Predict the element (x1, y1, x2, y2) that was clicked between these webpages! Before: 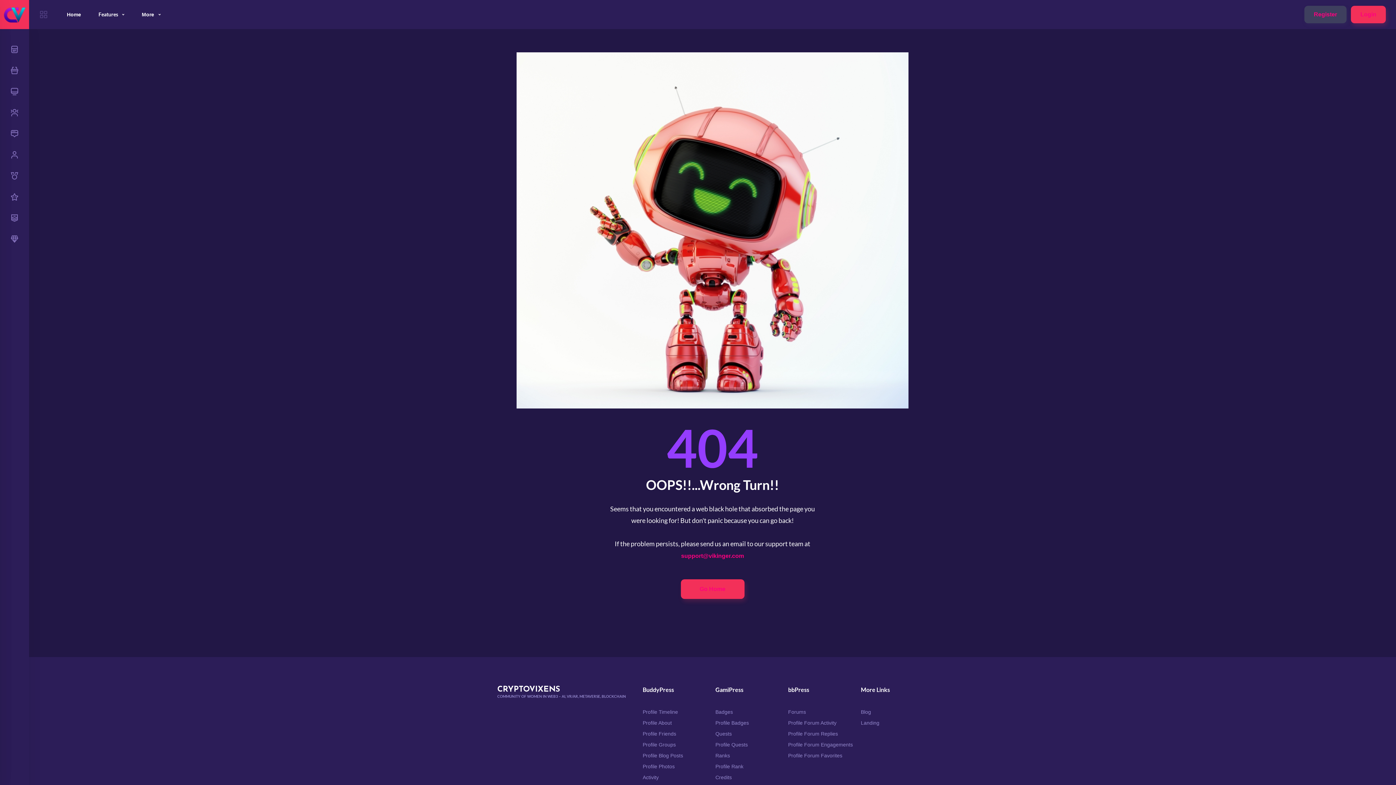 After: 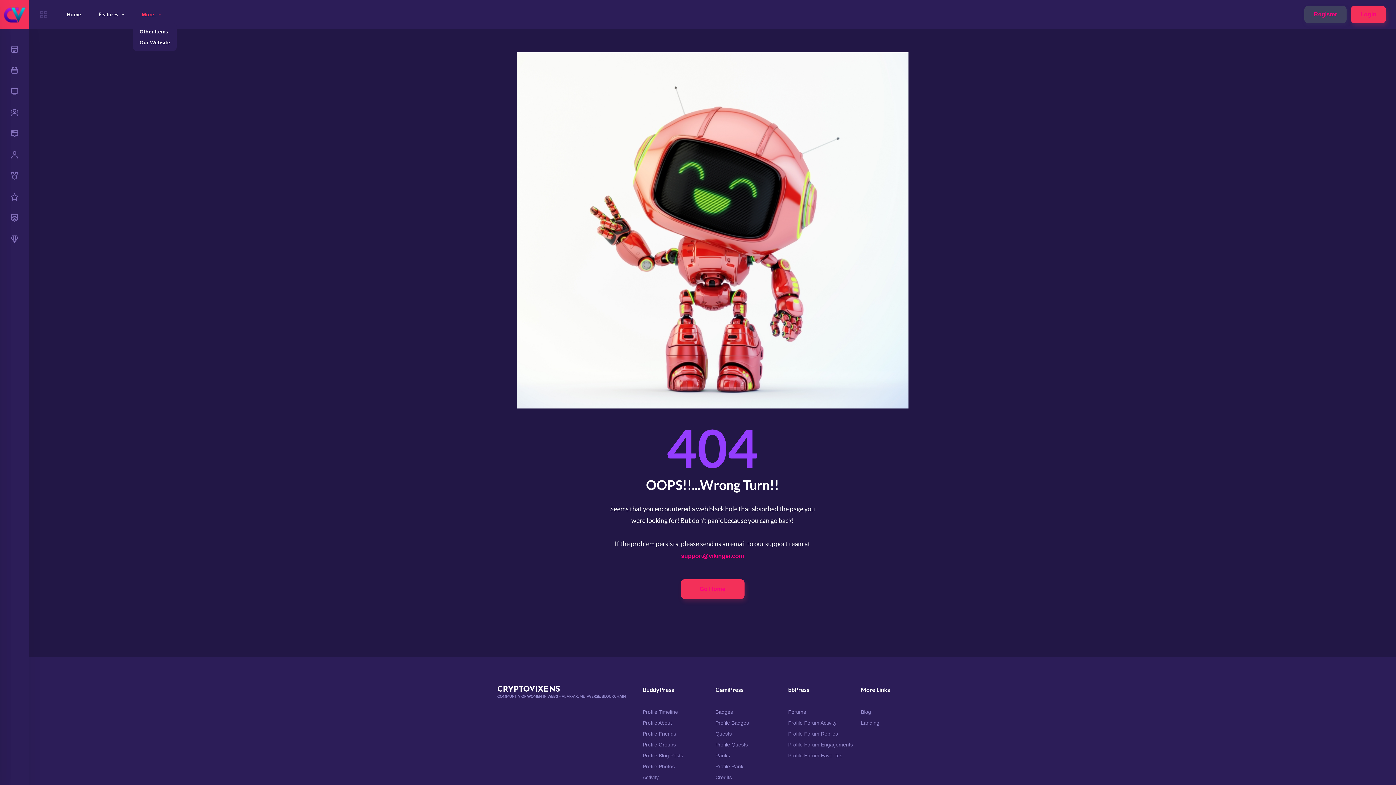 Action: label: More  bbox: (133, 0, 169, 29)